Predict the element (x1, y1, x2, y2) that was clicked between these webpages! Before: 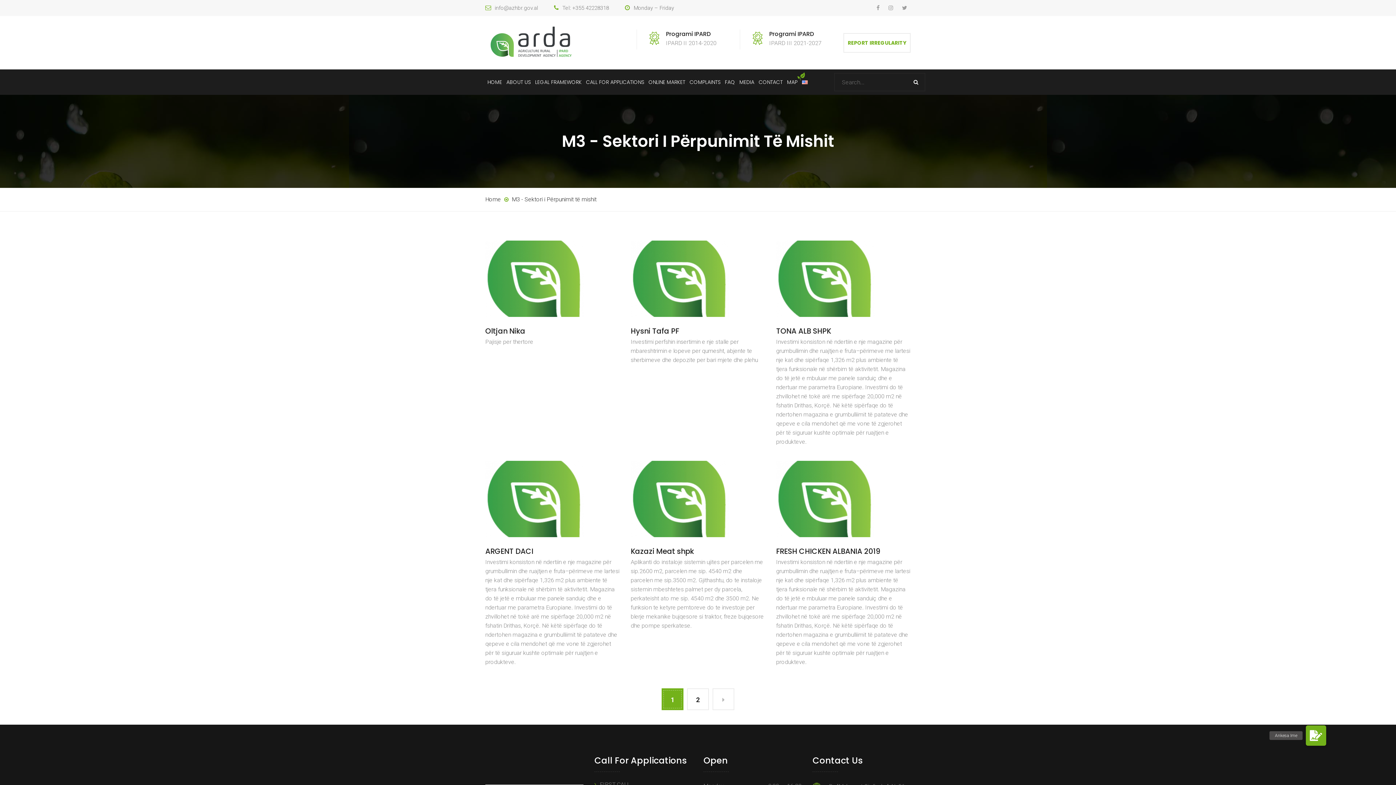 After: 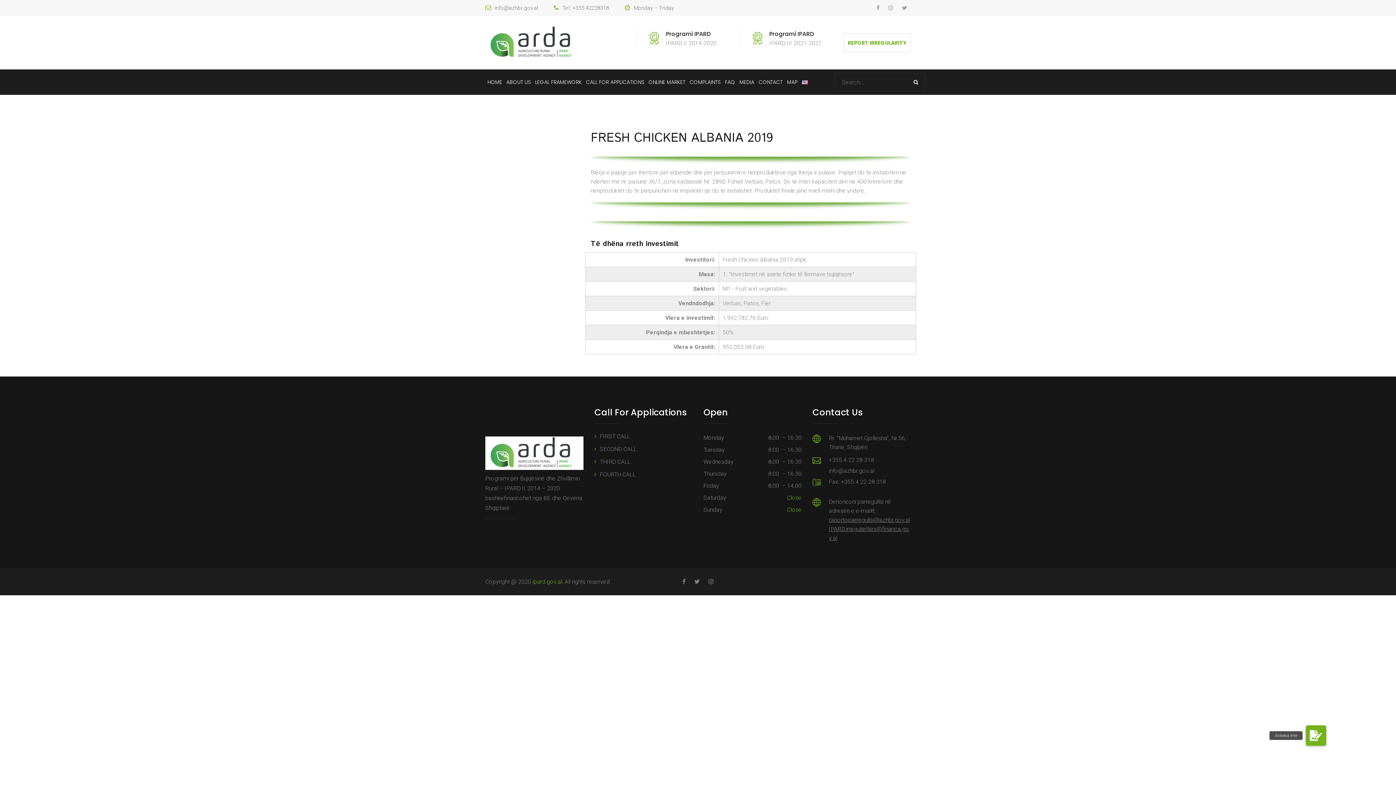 Action: bbox: (776, 460, 910, 537)